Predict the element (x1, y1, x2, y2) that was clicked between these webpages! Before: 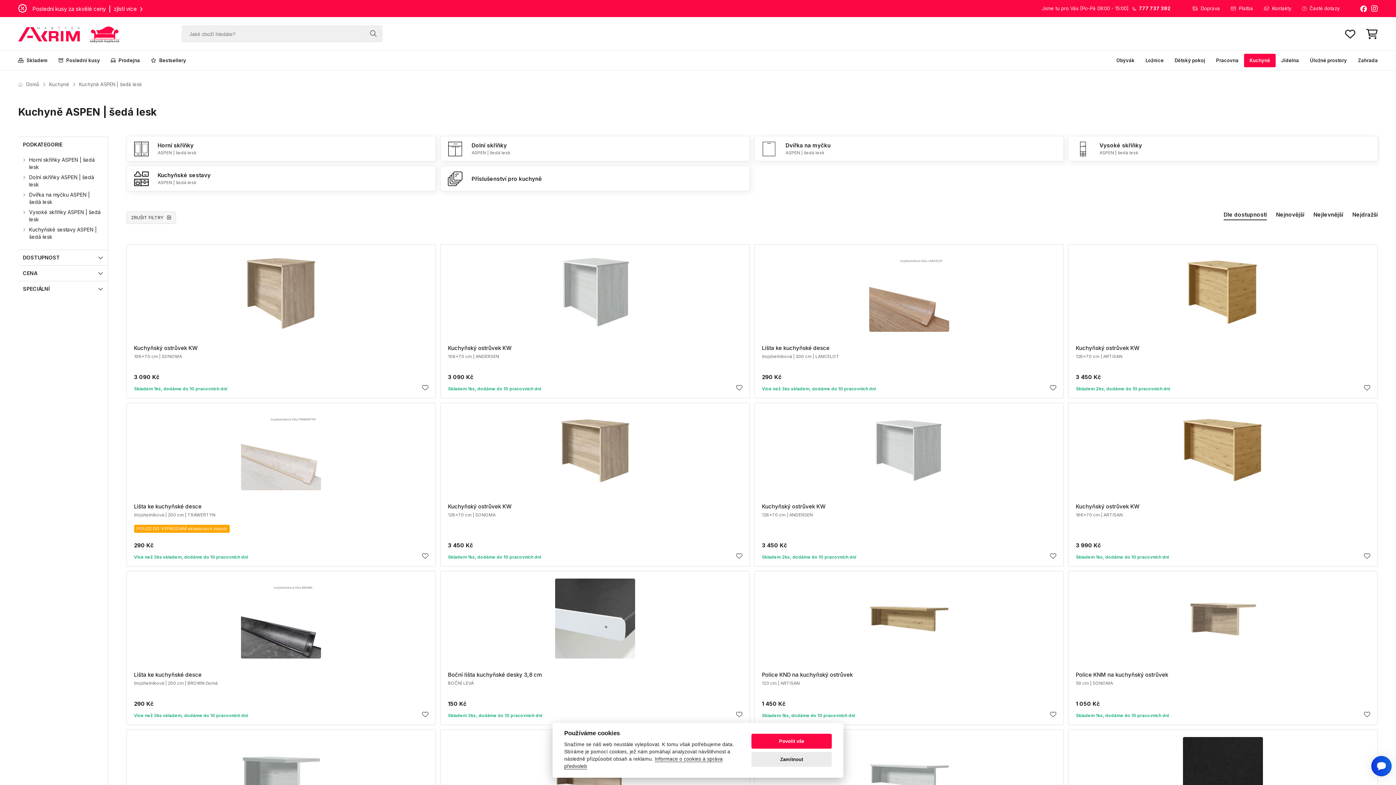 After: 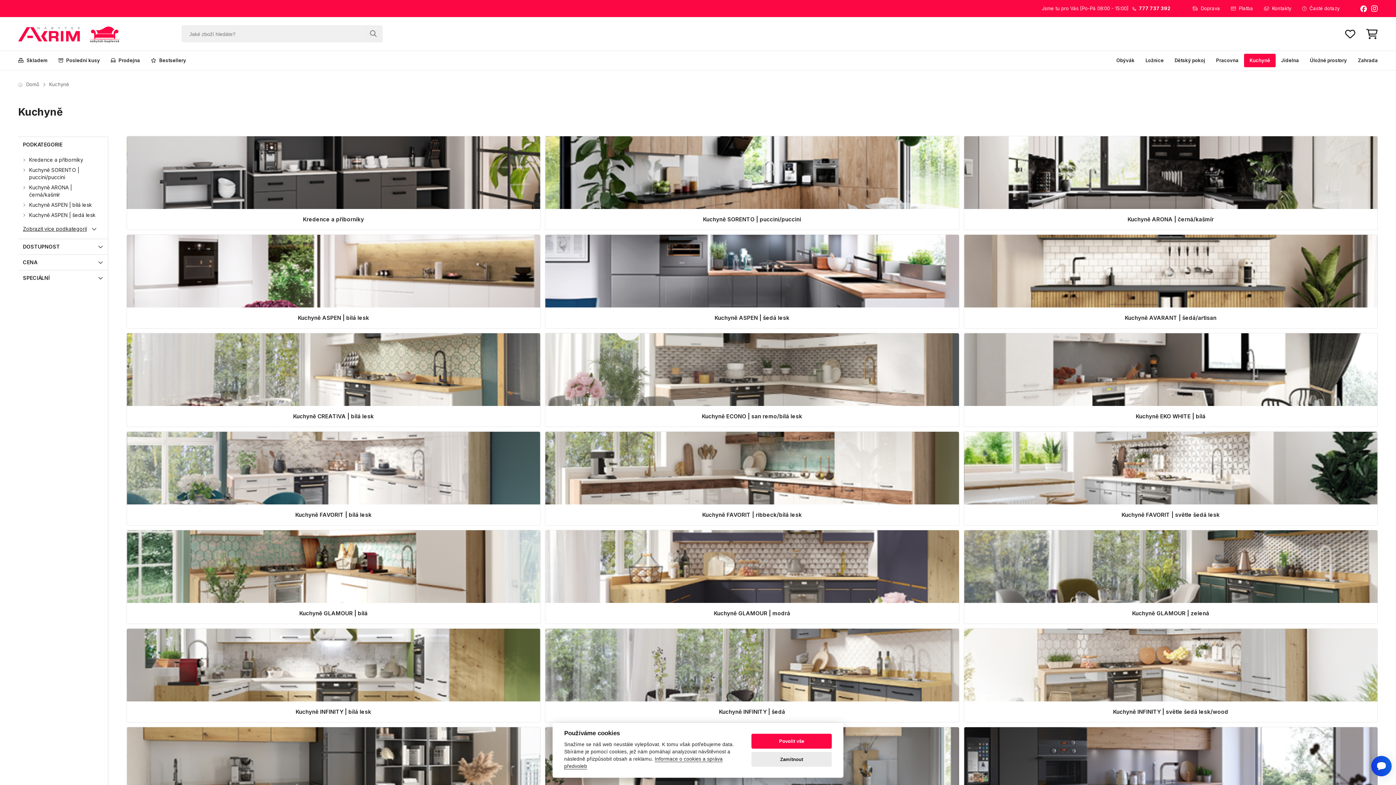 Action: bbox: (49, 79, 69, 89) label: Kuchyně